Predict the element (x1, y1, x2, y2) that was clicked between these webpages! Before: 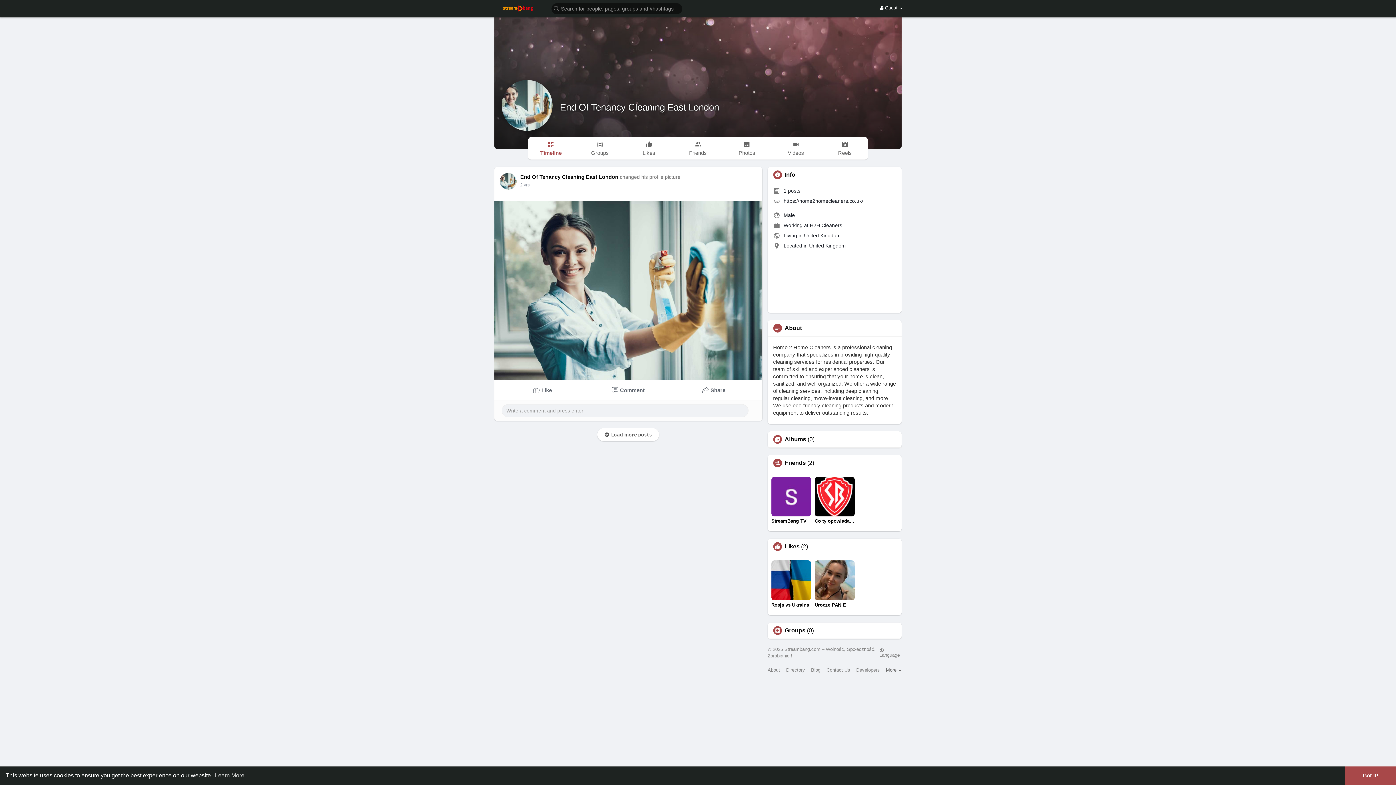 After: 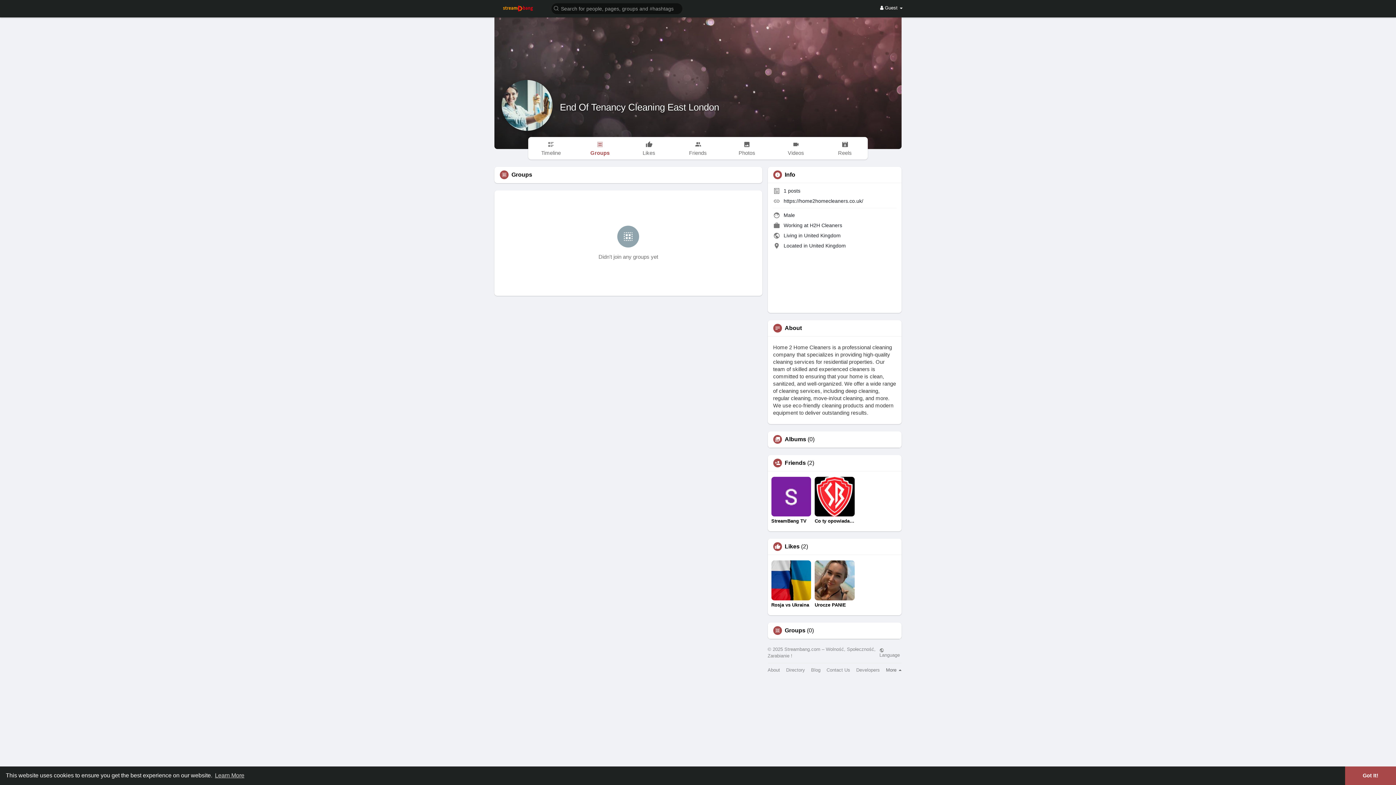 Action: bbox: (784, 627, 805, 633) label: Groups